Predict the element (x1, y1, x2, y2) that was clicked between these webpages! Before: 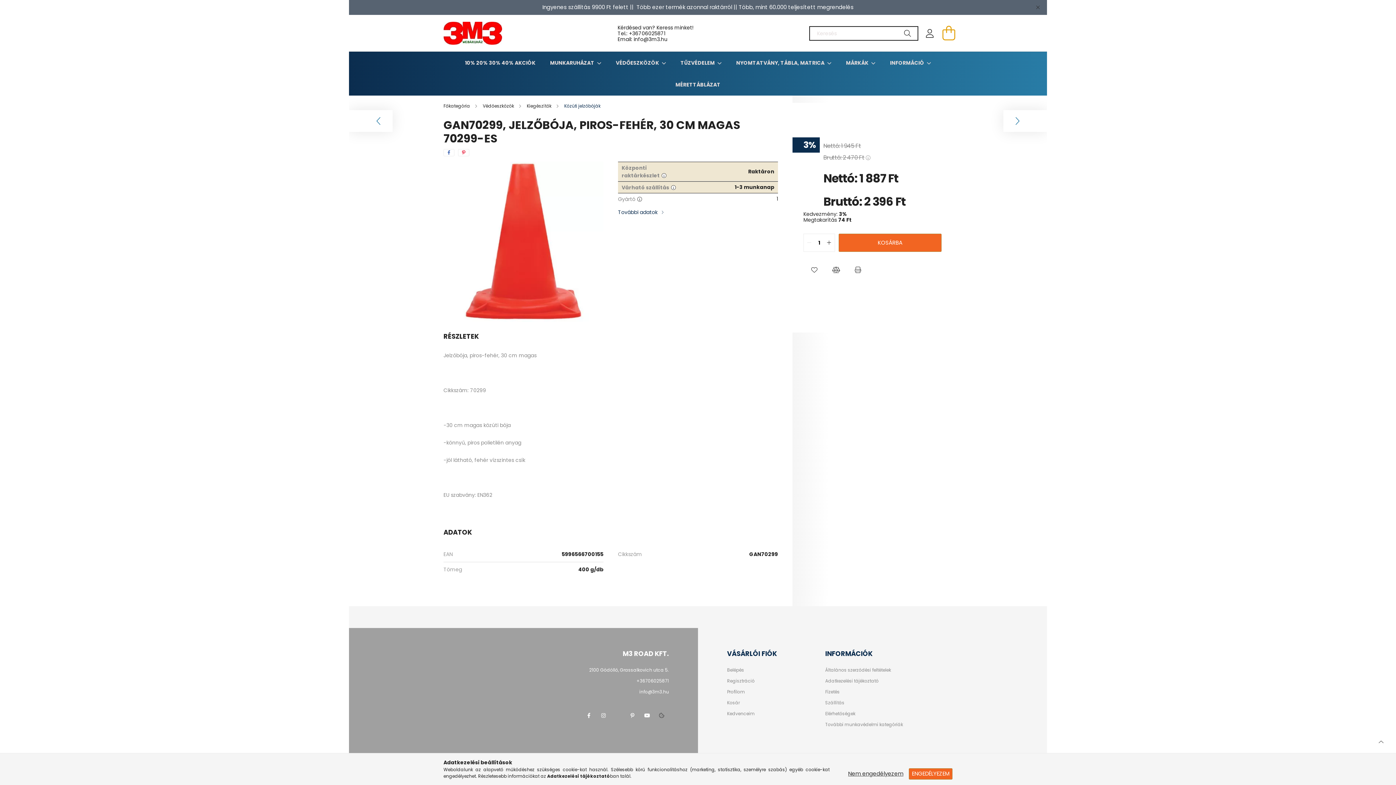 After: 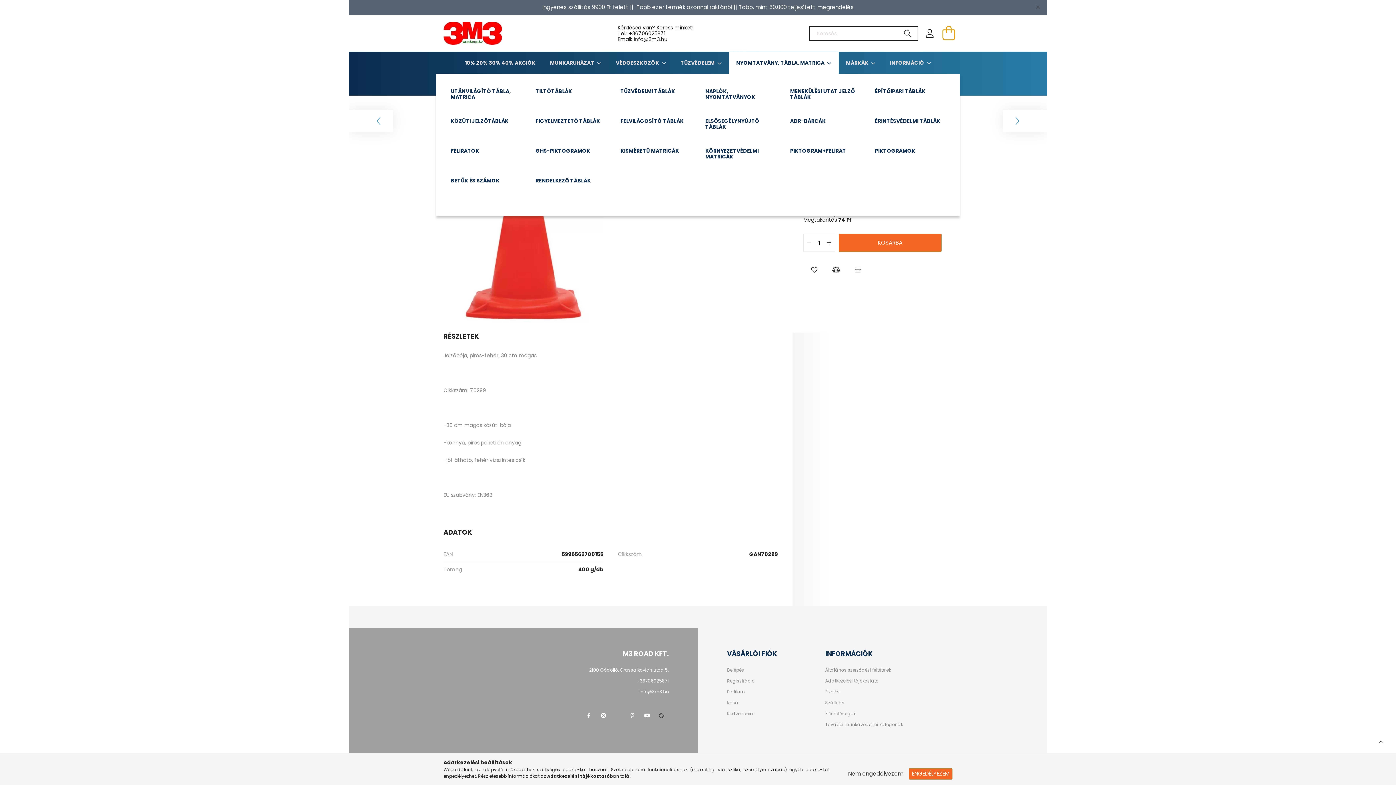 Action: label: NYOMTATVÁNY, TÁBLA, MATRICA  bbox: (736, 59, 825, 66)